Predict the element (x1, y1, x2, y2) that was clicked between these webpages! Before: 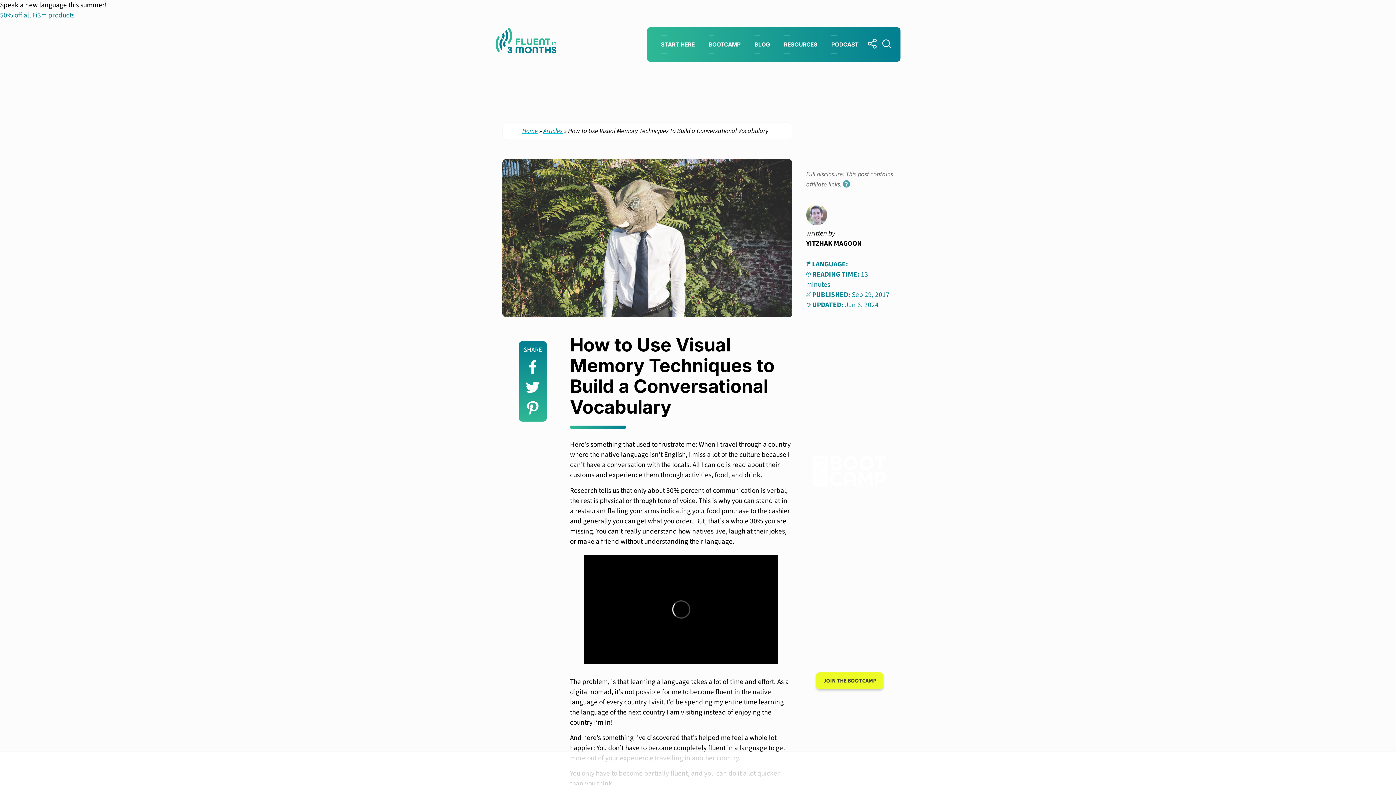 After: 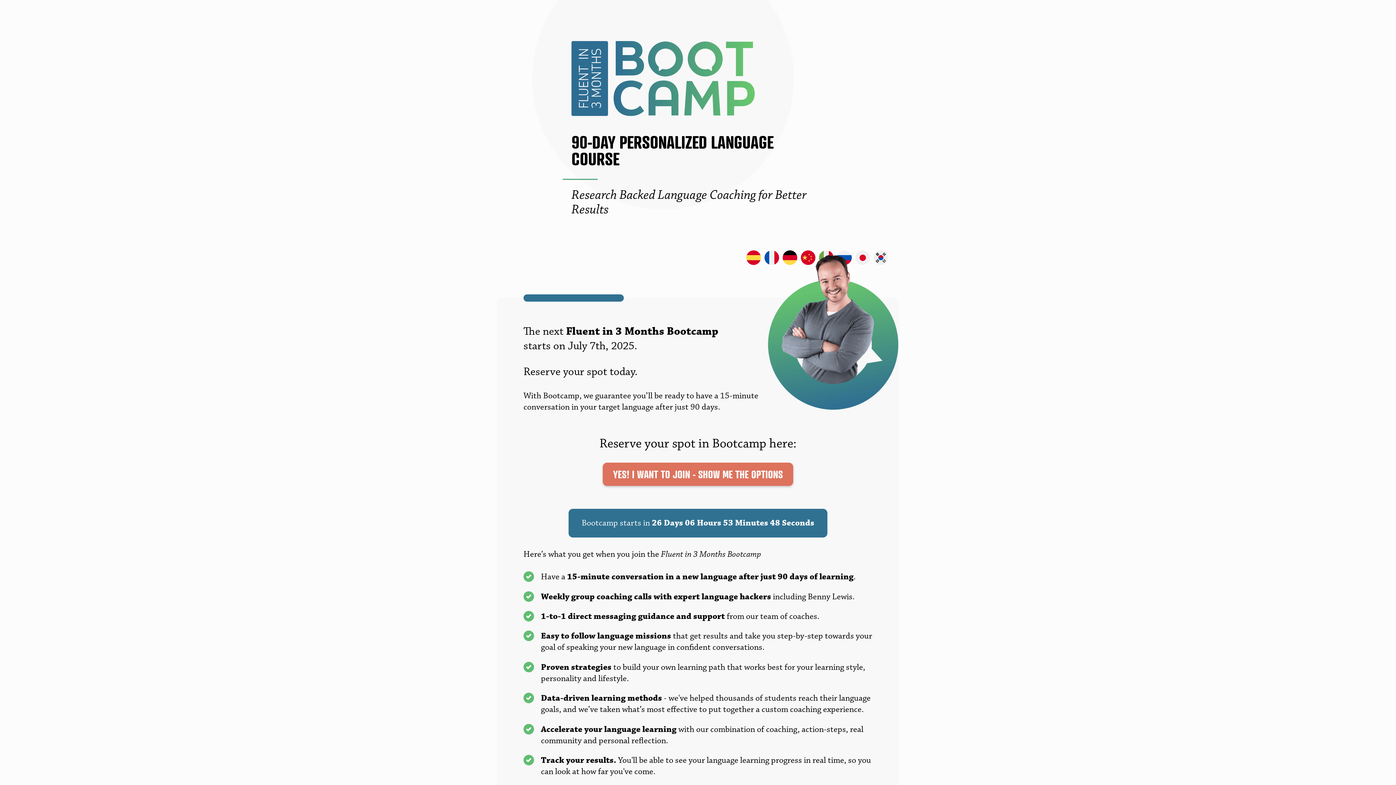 Action: bbox: (708, 38, 740, 50) label: BOOTCAMP